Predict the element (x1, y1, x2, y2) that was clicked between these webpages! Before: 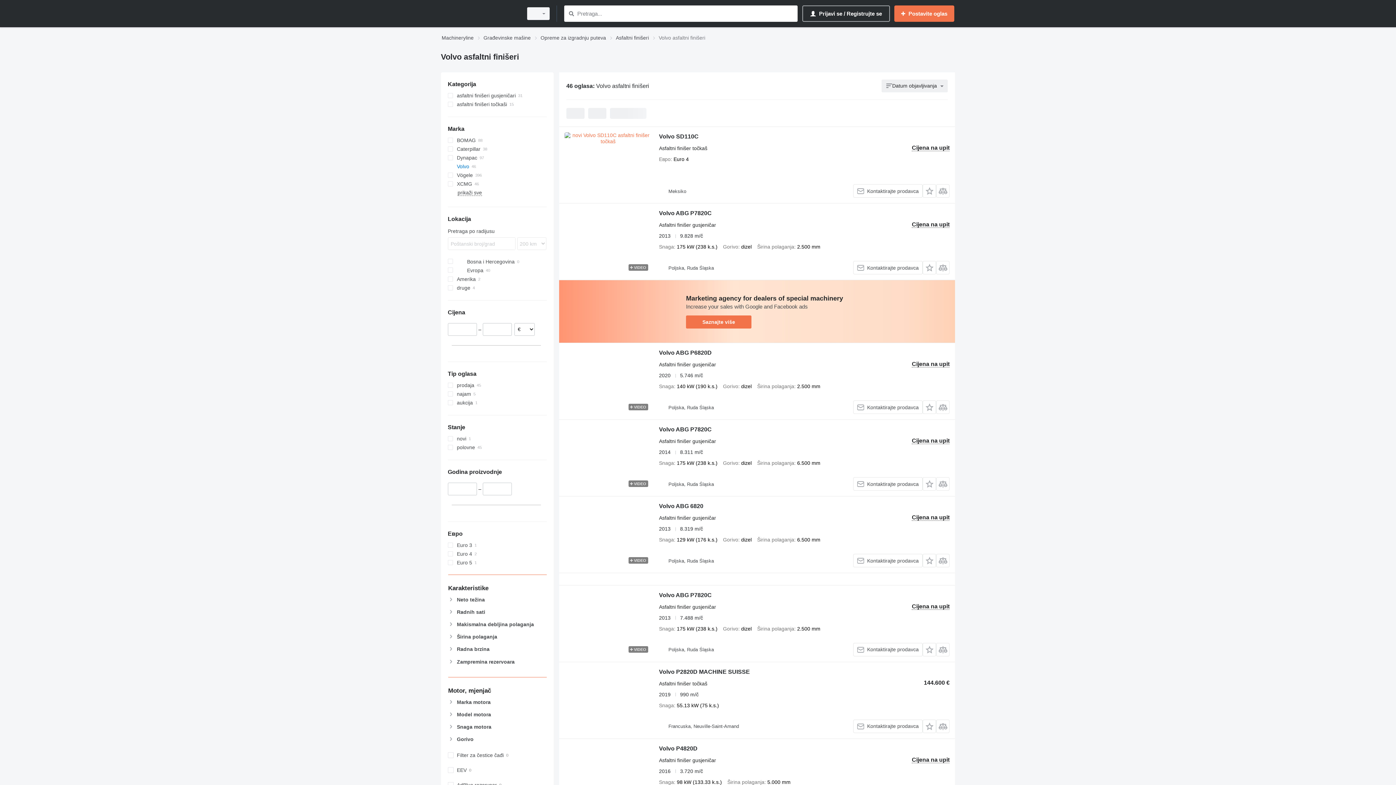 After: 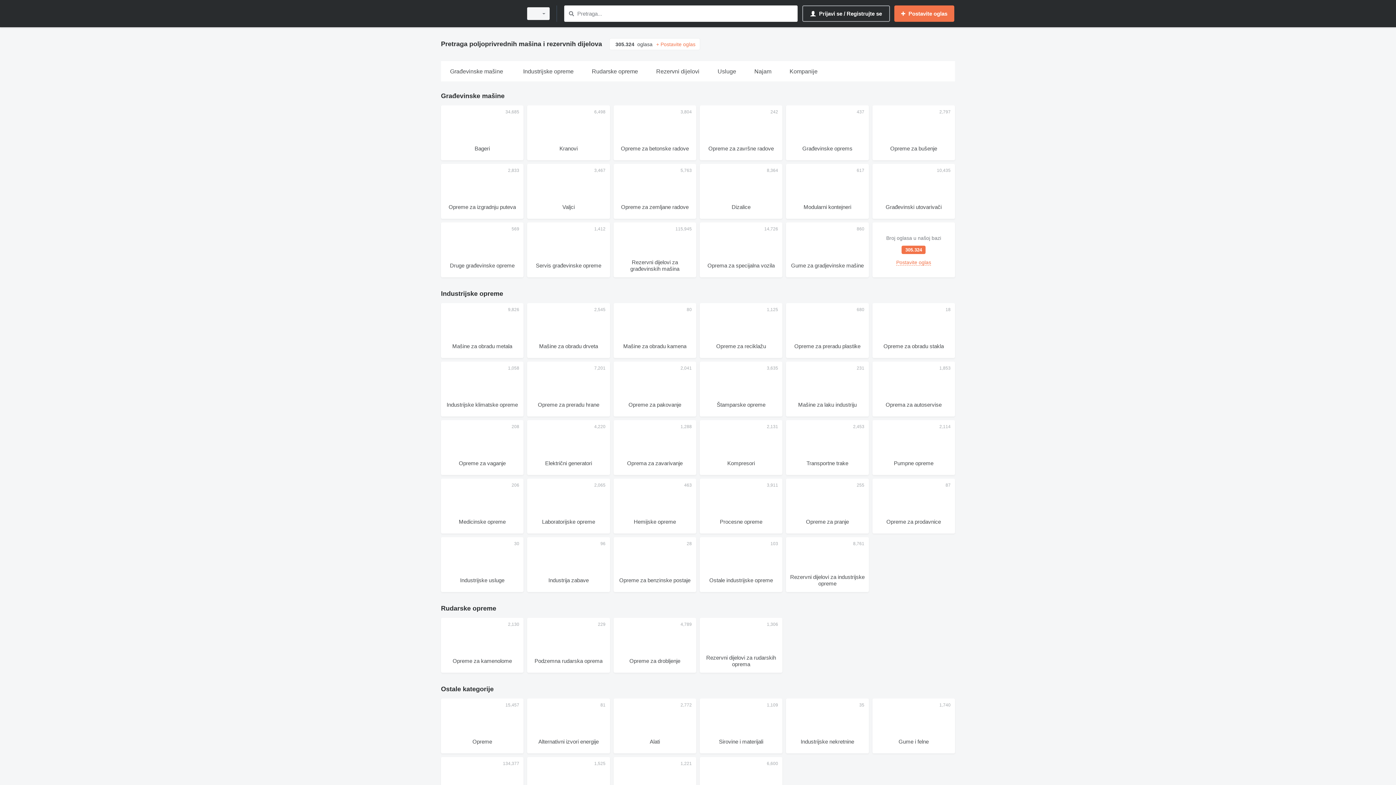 Action: bbox: (441, 1, 518, 25)